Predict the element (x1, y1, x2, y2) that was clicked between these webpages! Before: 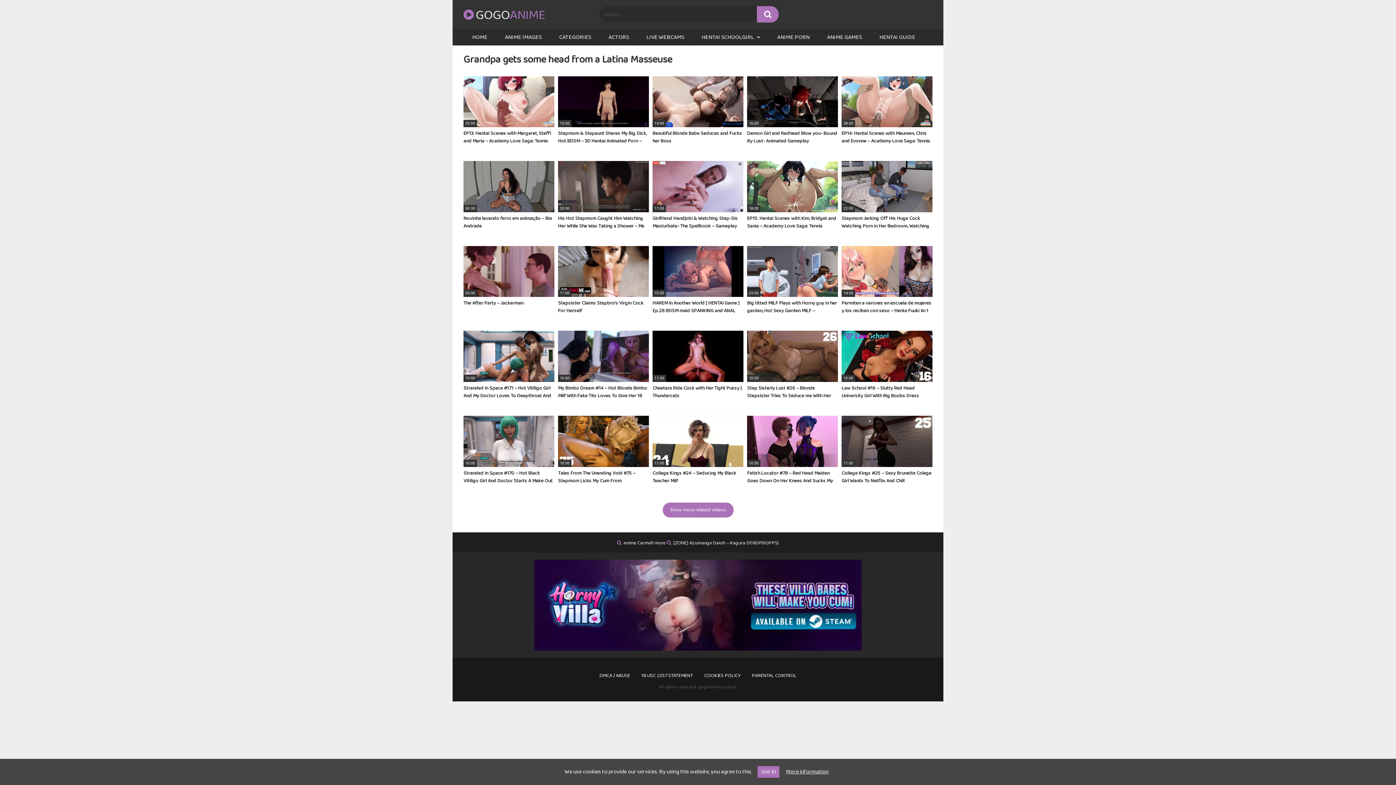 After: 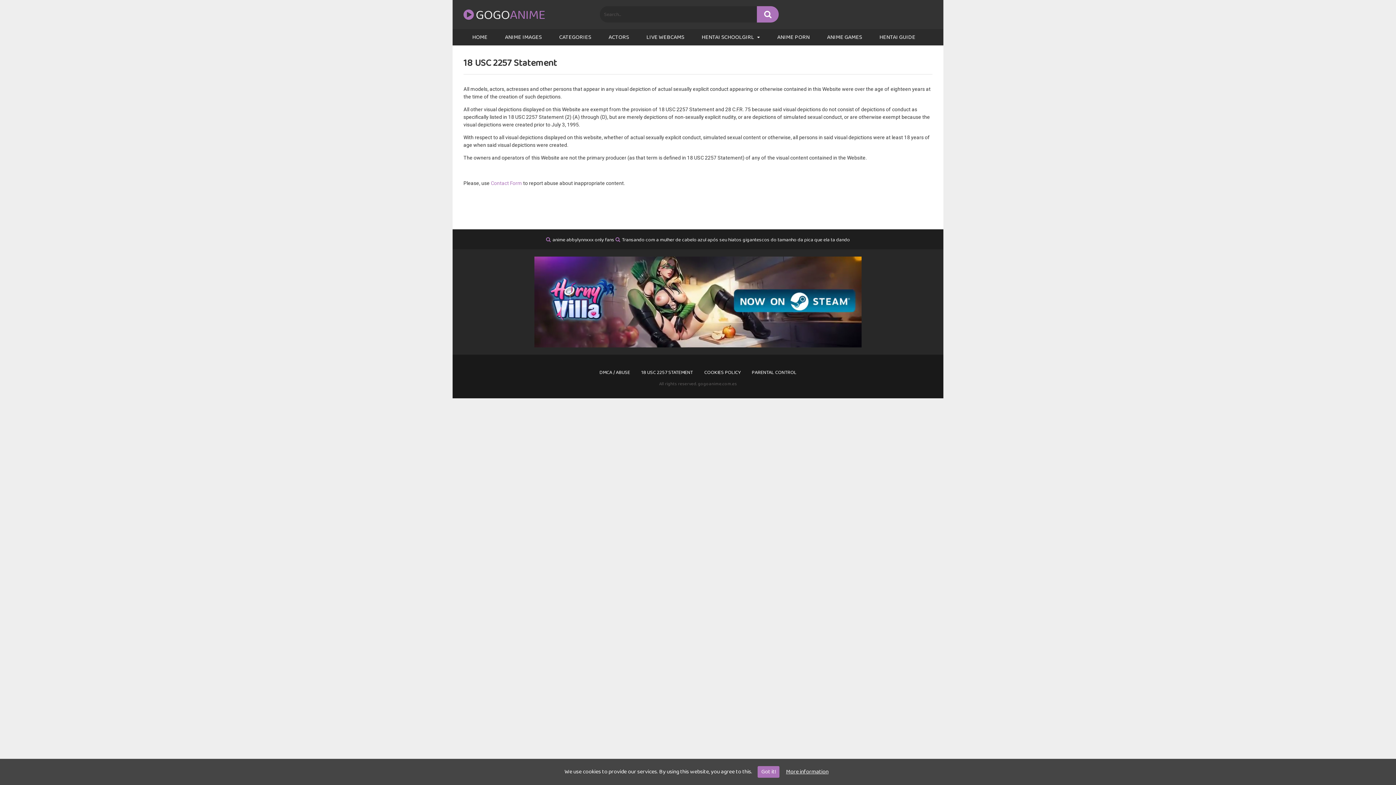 Action: label: 18 USC 2257 STATEMENT bbox: (641, 671, 693, 679)